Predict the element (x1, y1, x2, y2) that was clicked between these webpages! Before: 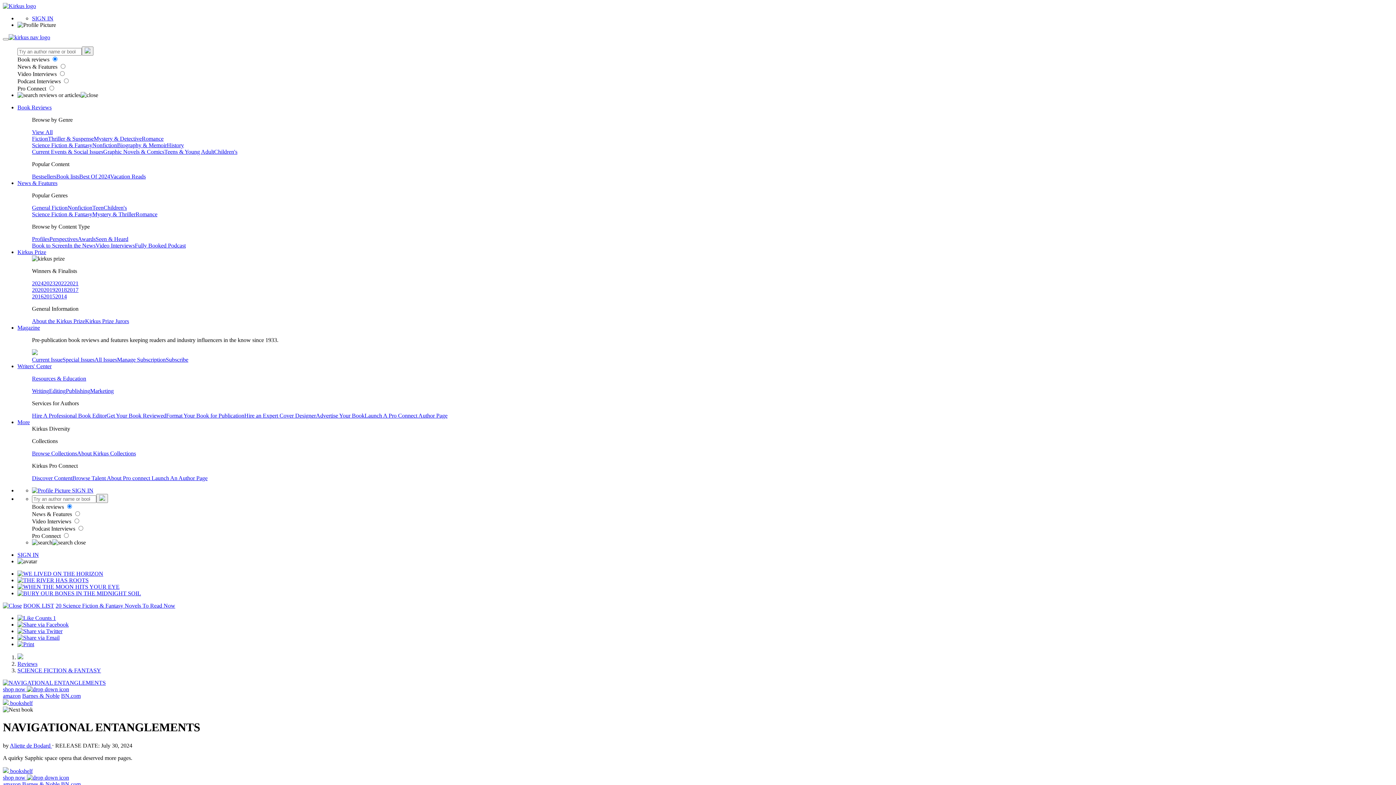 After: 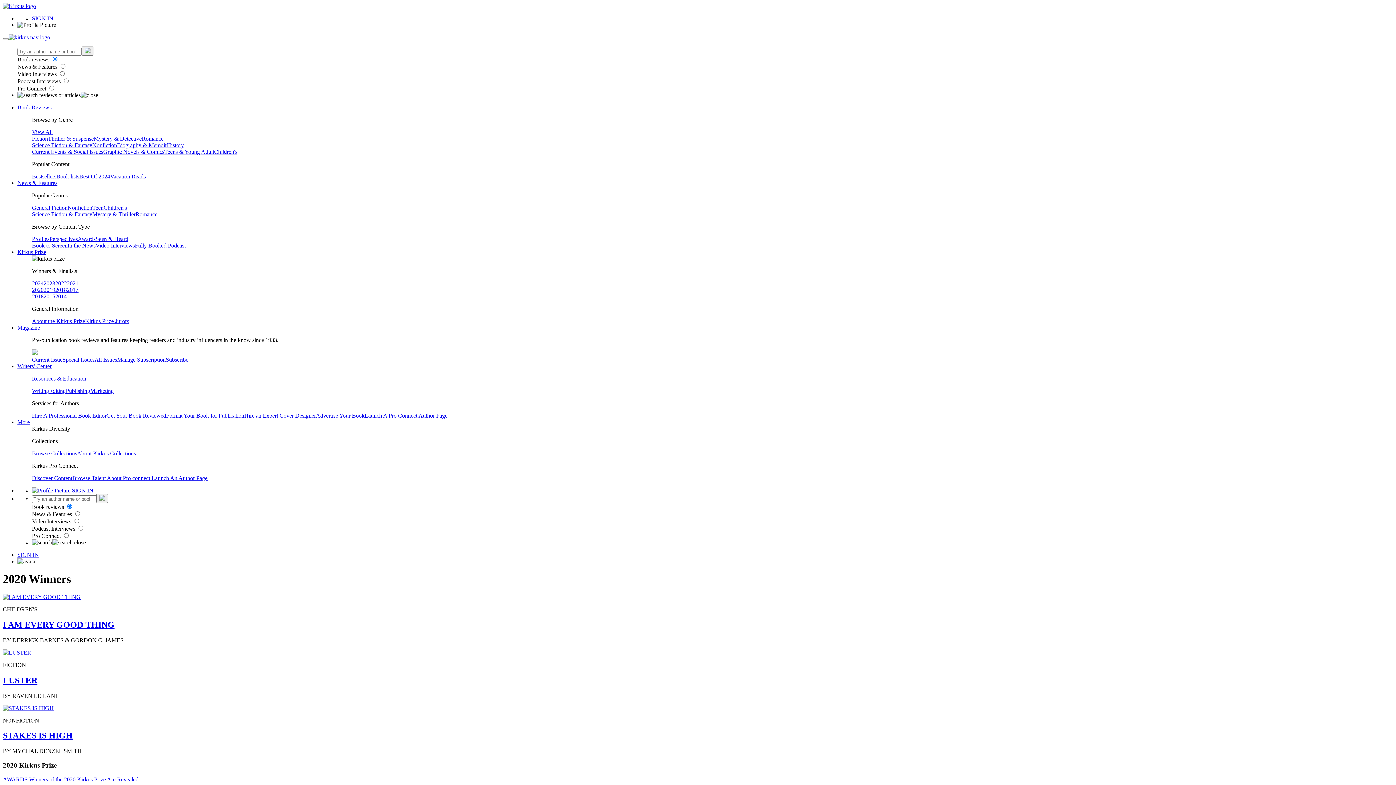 Action: label: 2020 bbox: (32, 286, 43, 293)